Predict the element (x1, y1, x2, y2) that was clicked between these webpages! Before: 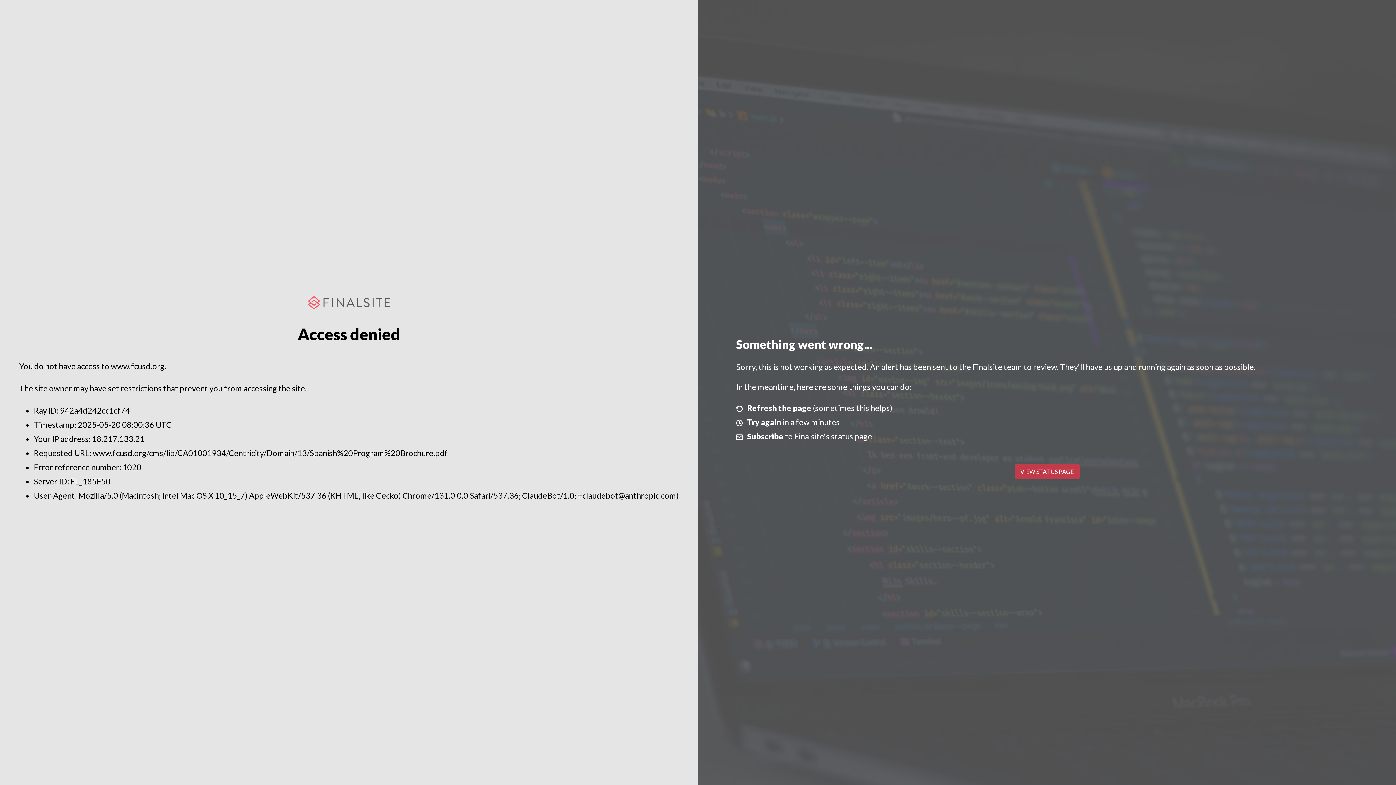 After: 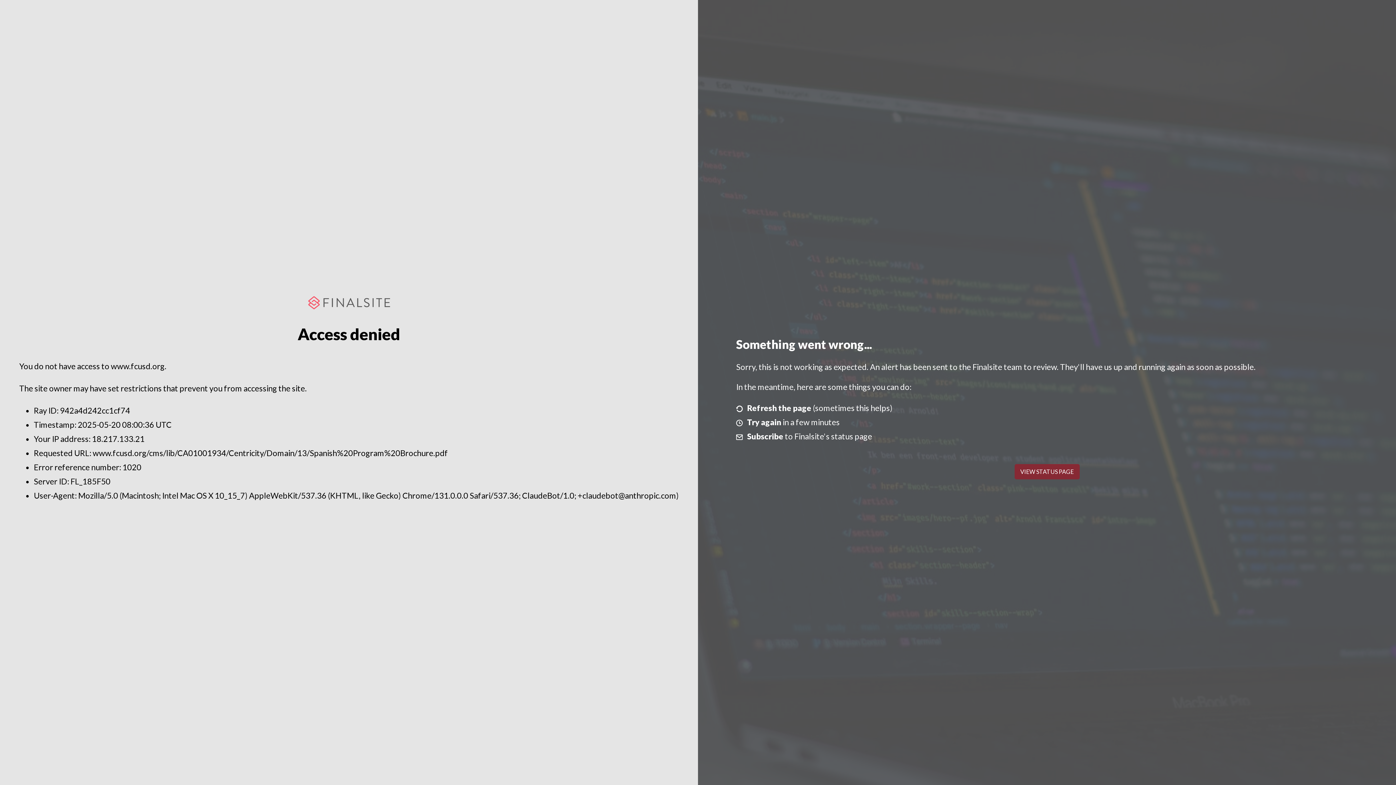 Action: bbox: (1014, 464, 1079, 479) label: VIEW STATUS PAGE